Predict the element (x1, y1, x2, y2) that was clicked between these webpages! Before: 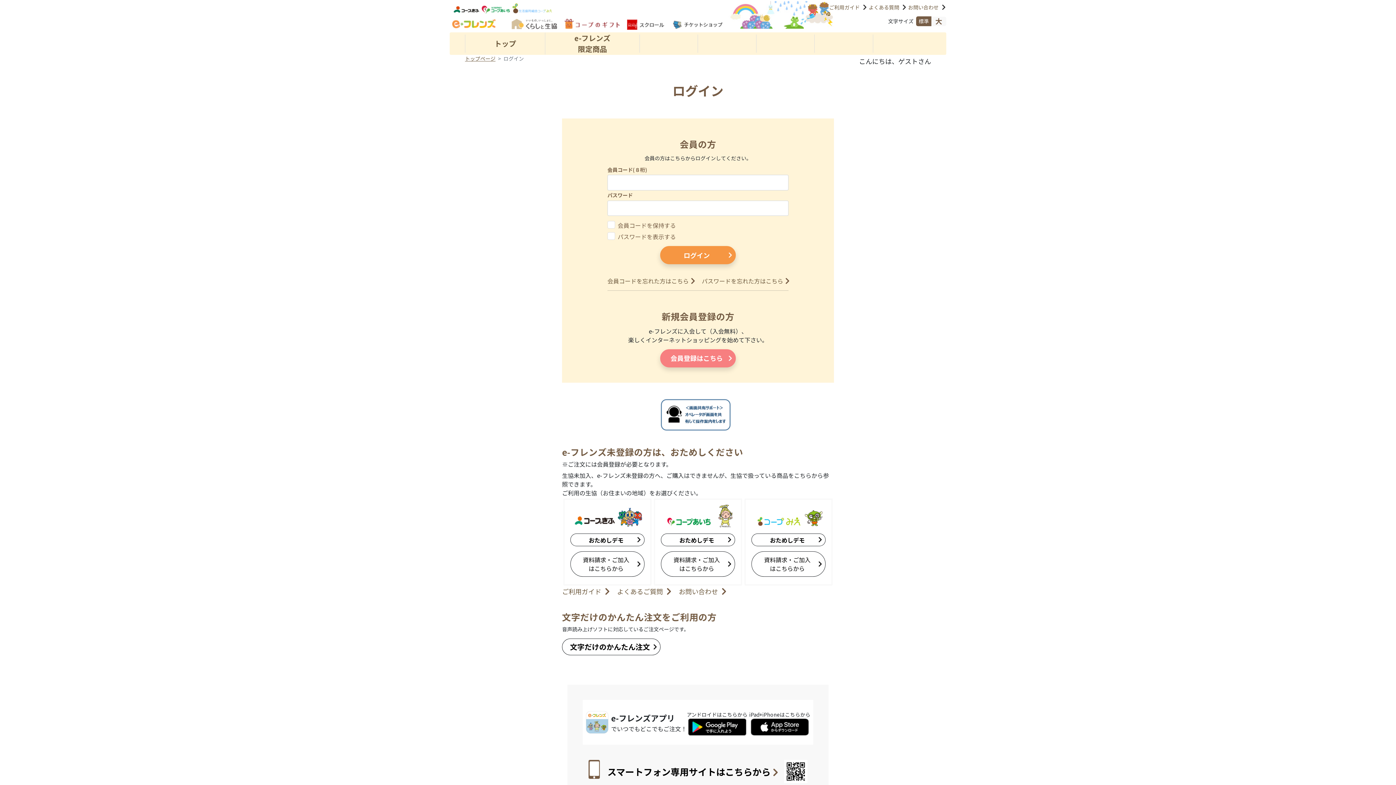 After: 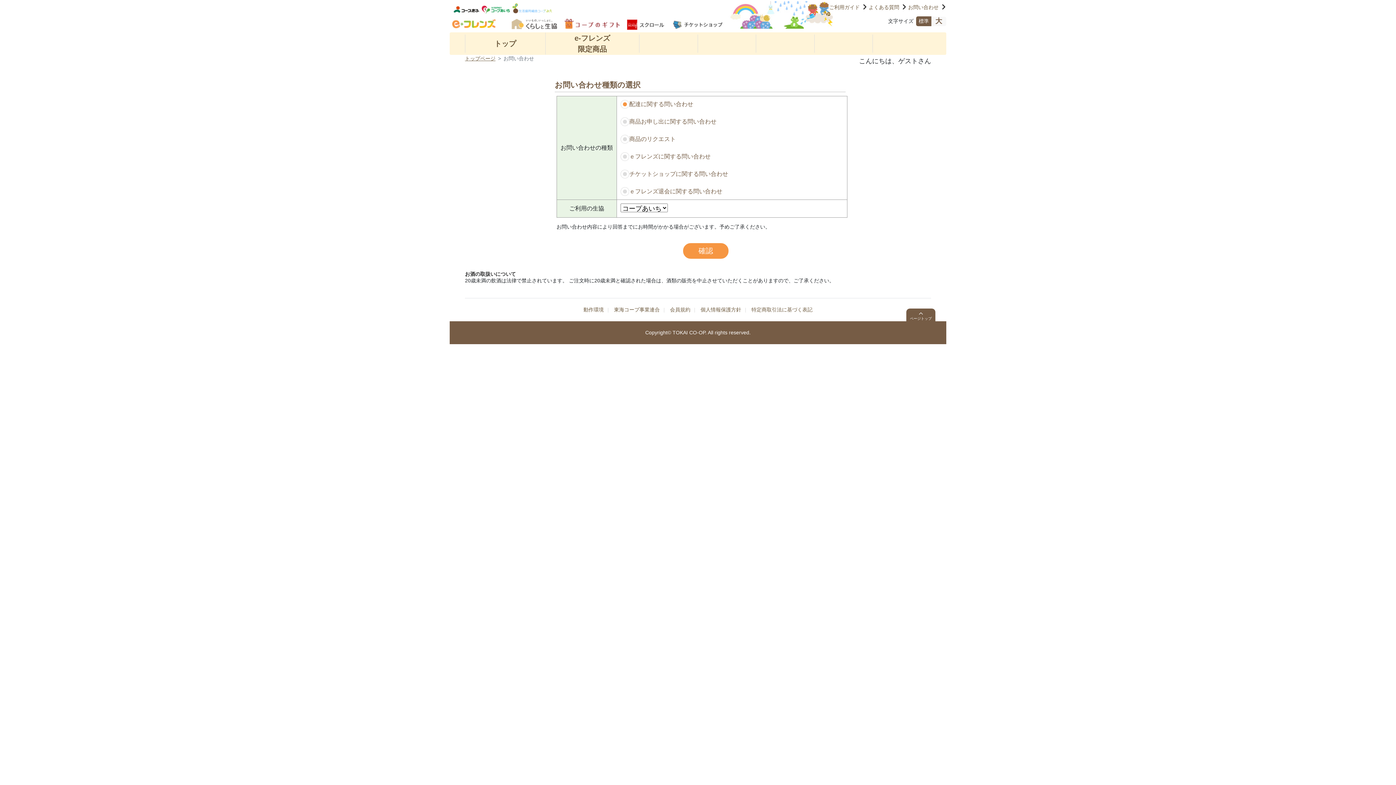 Action: label: お問い合わせ bbox: (678, 586, 718, 596)